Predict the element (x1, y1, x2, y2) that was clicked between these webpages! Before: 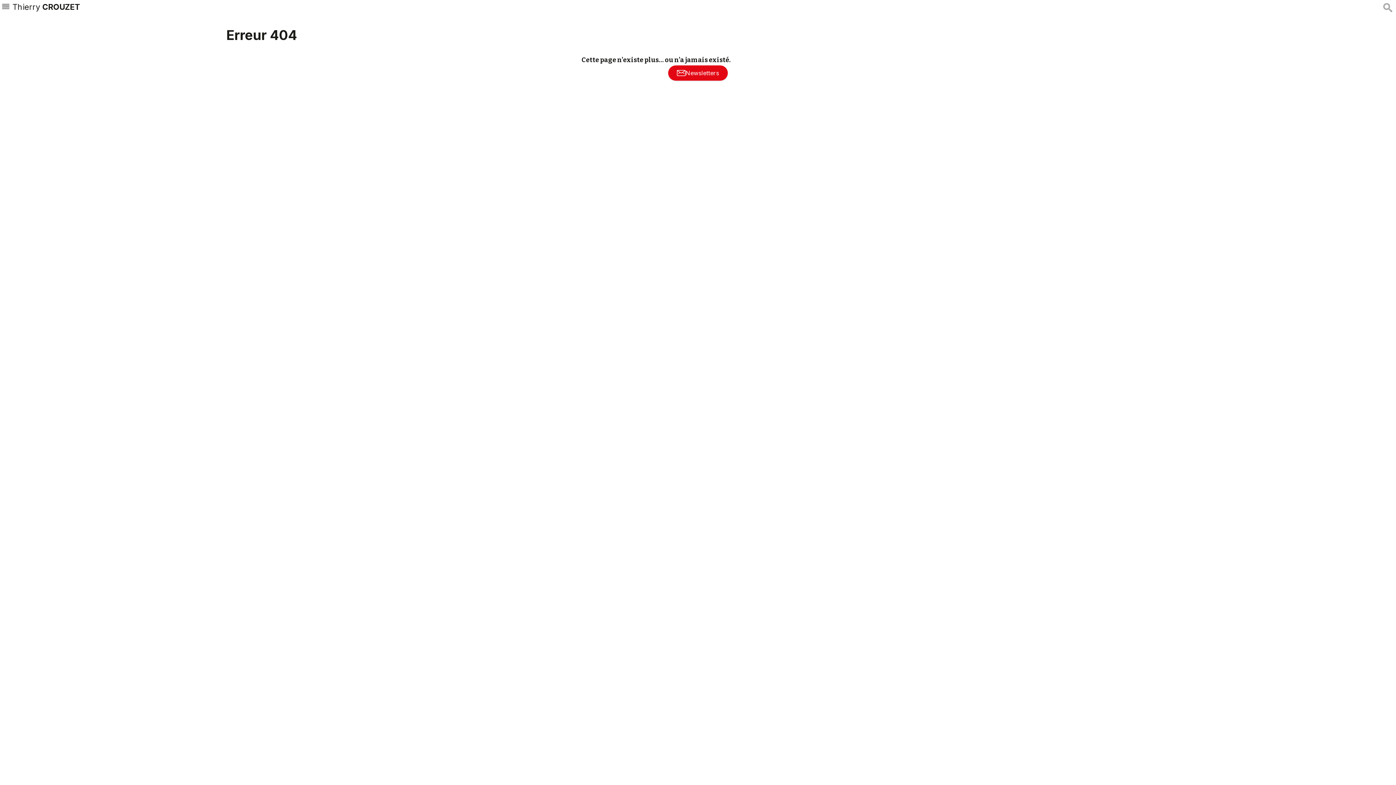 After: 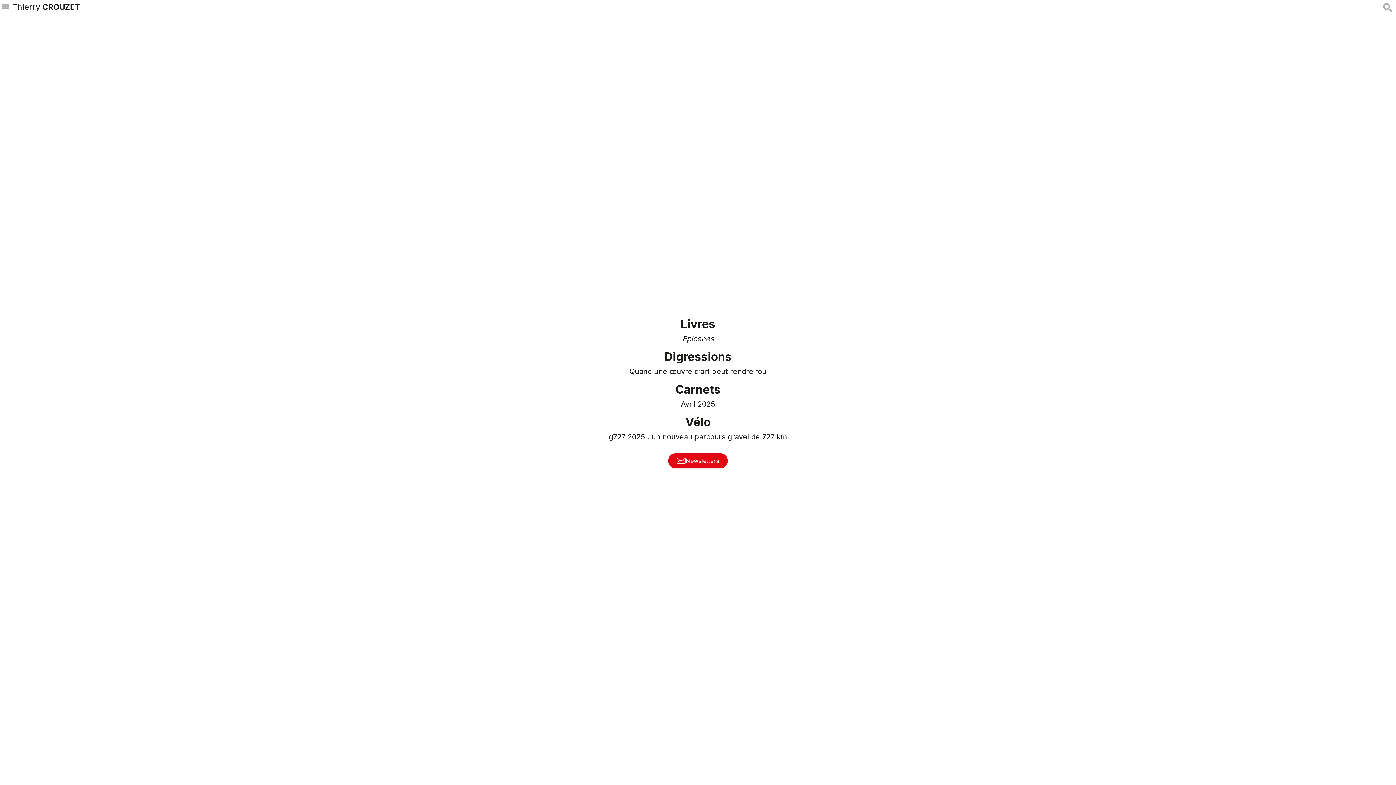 Action: label: Thierry CROUZET bbox: (12, 1, 80, 11)